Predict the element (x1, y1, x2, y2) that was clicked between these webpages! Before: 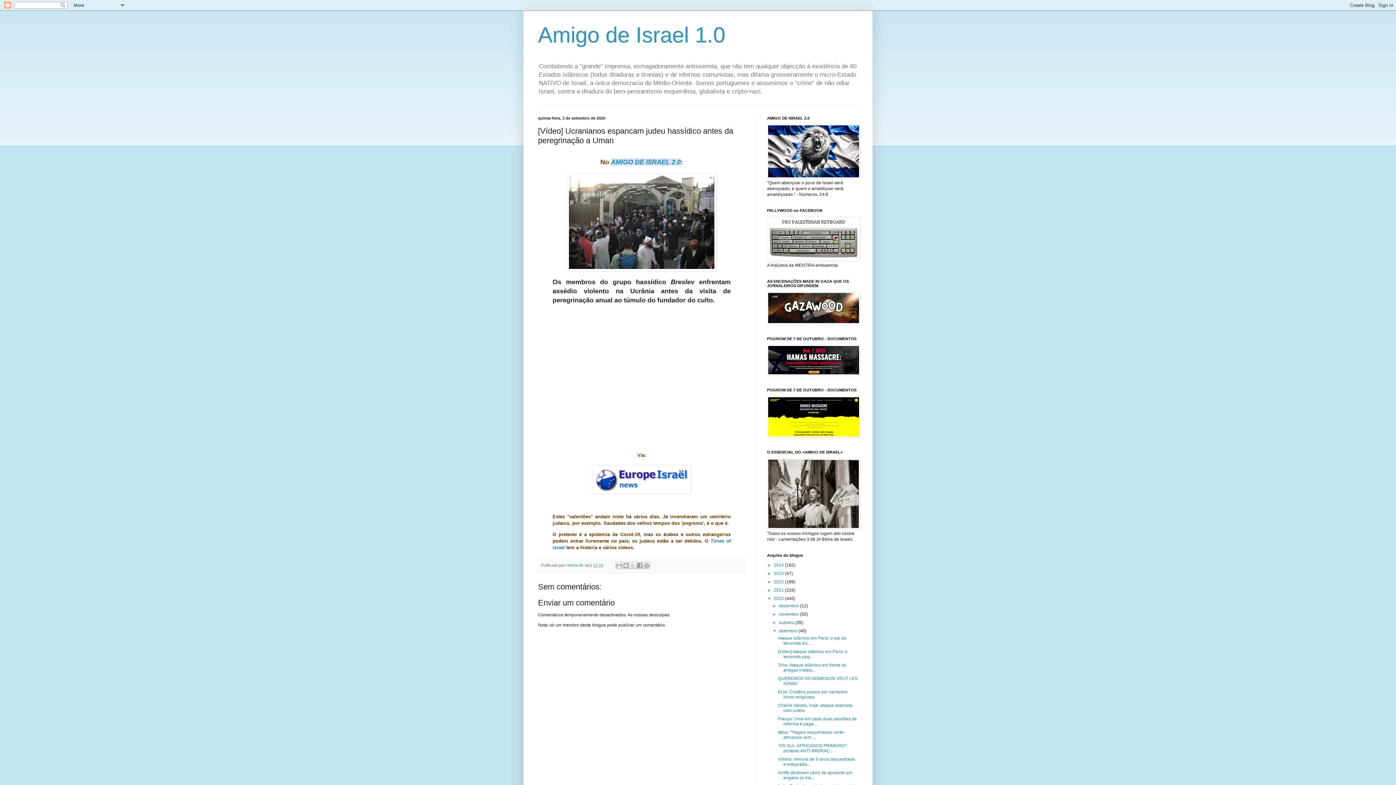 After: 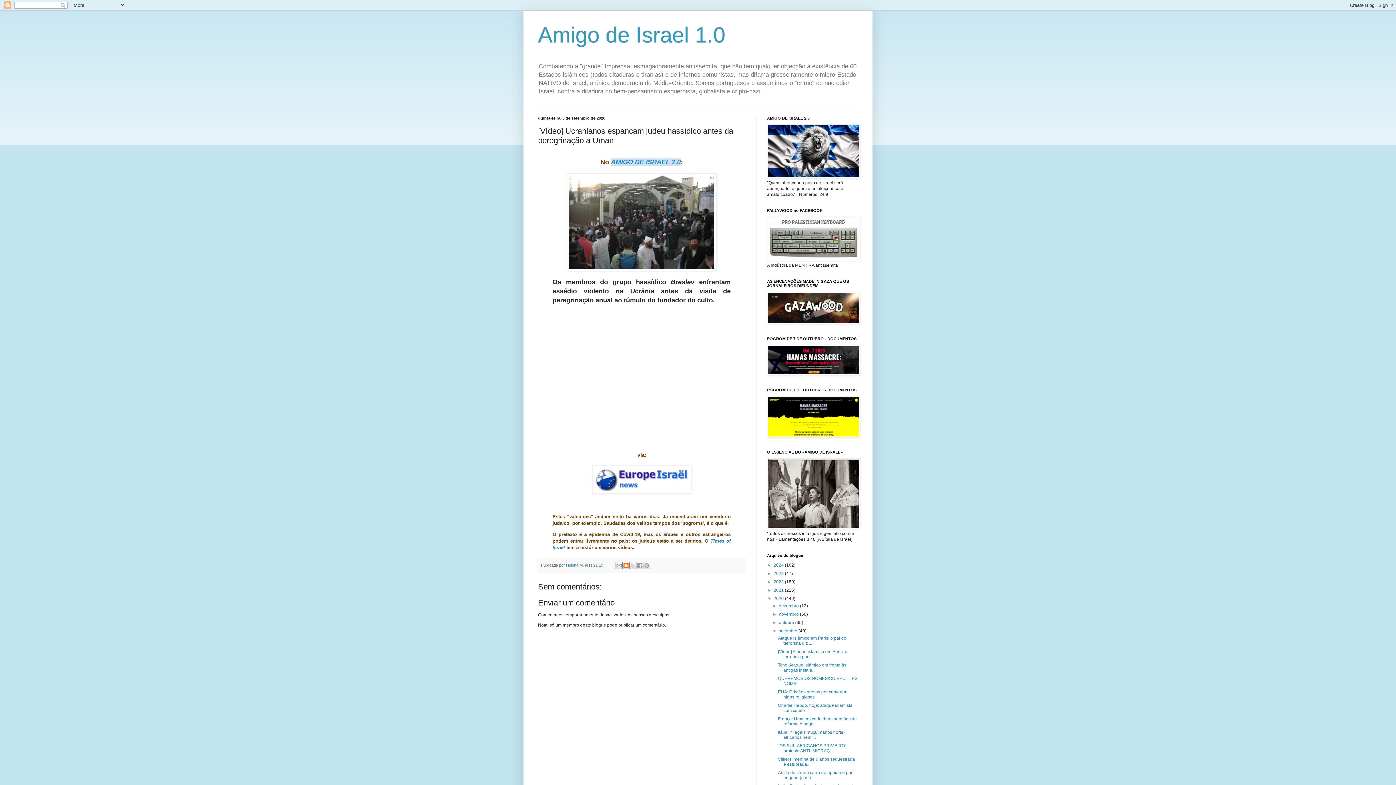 Action: label: Dê a sua opinião! bbox: (622, 562, 629, 569)